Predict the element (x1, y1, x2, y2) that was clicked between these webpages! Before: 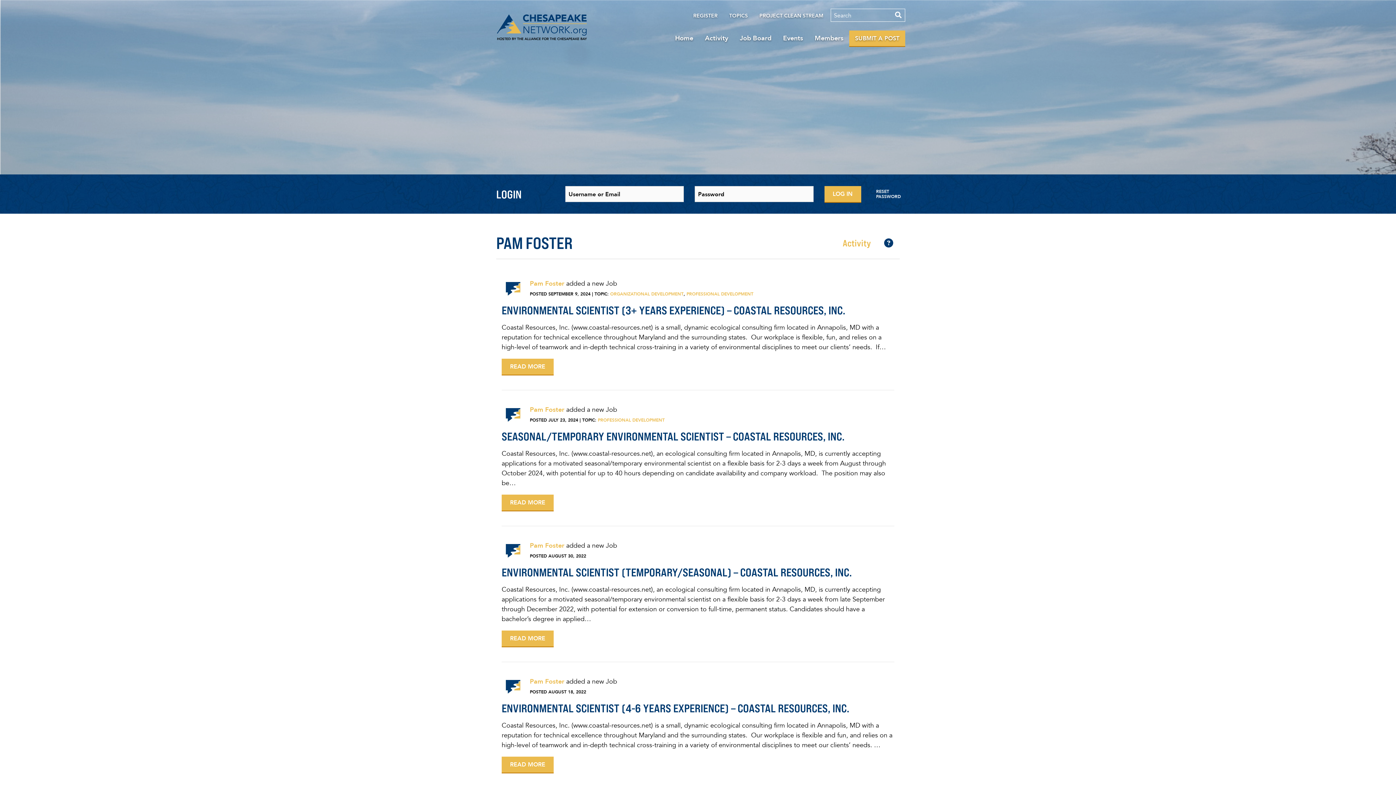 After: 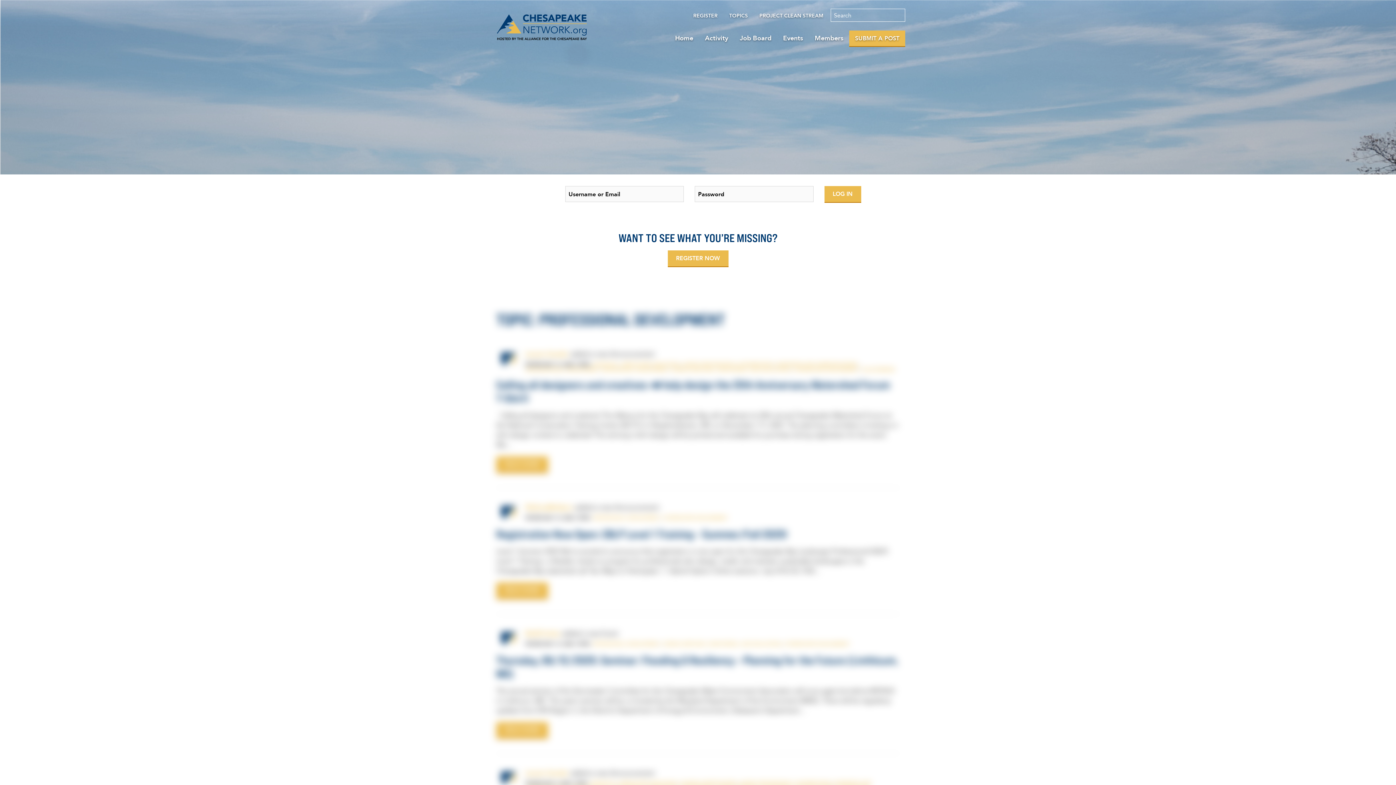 Action: label: PROFESSIONAL DEVELOPMENT bbox: (598, 417, 664, 423)